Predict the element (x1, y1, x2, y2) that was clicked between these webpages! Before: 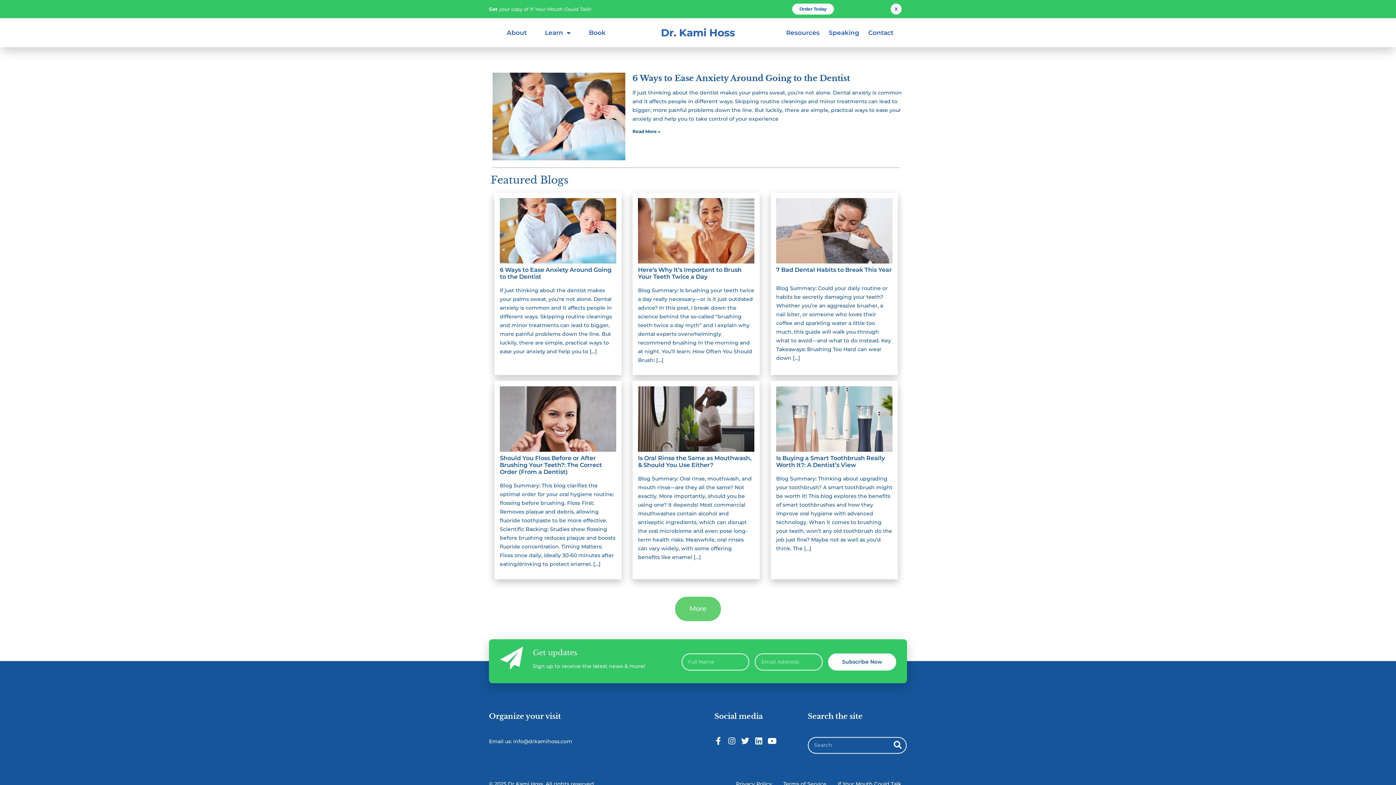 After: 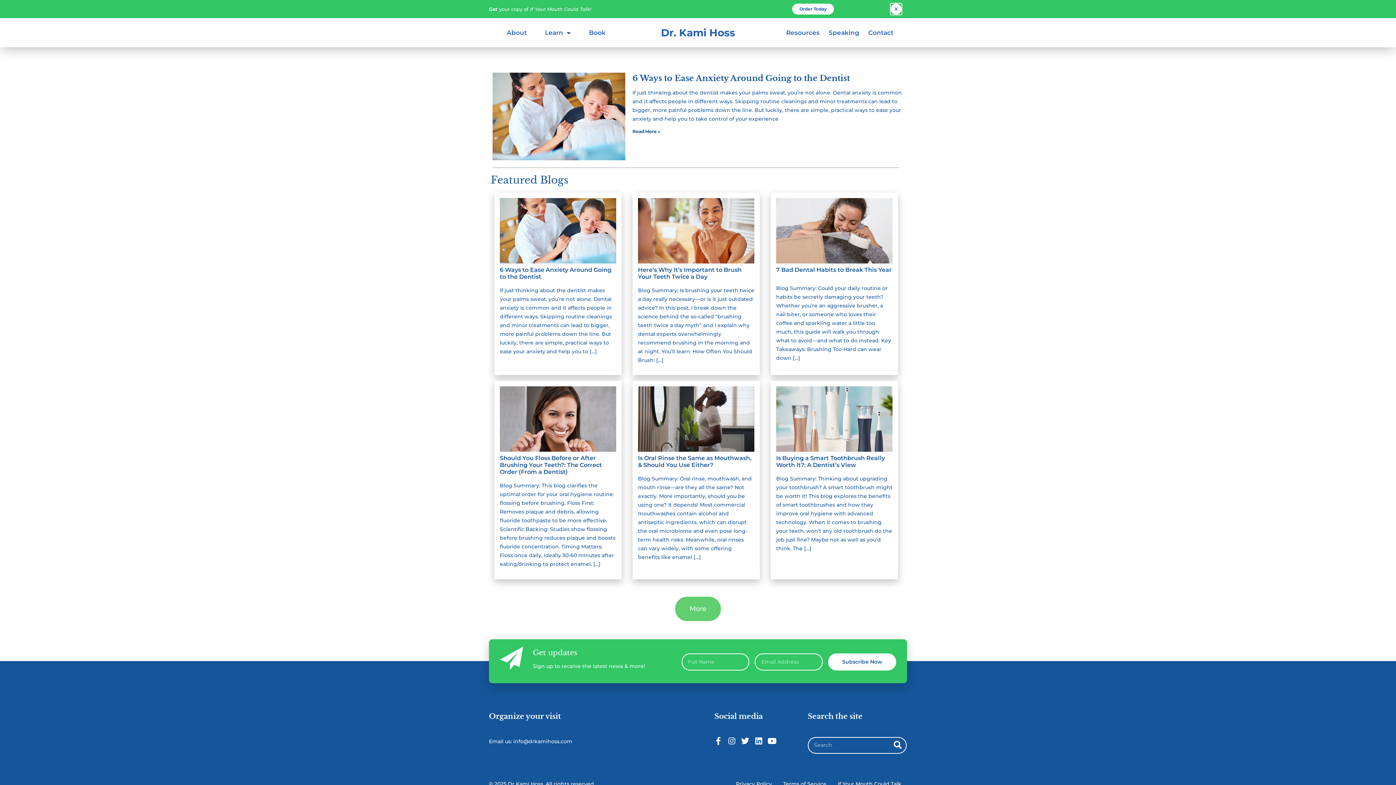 Action: label: X bbox: (891, 3, 901, 14)